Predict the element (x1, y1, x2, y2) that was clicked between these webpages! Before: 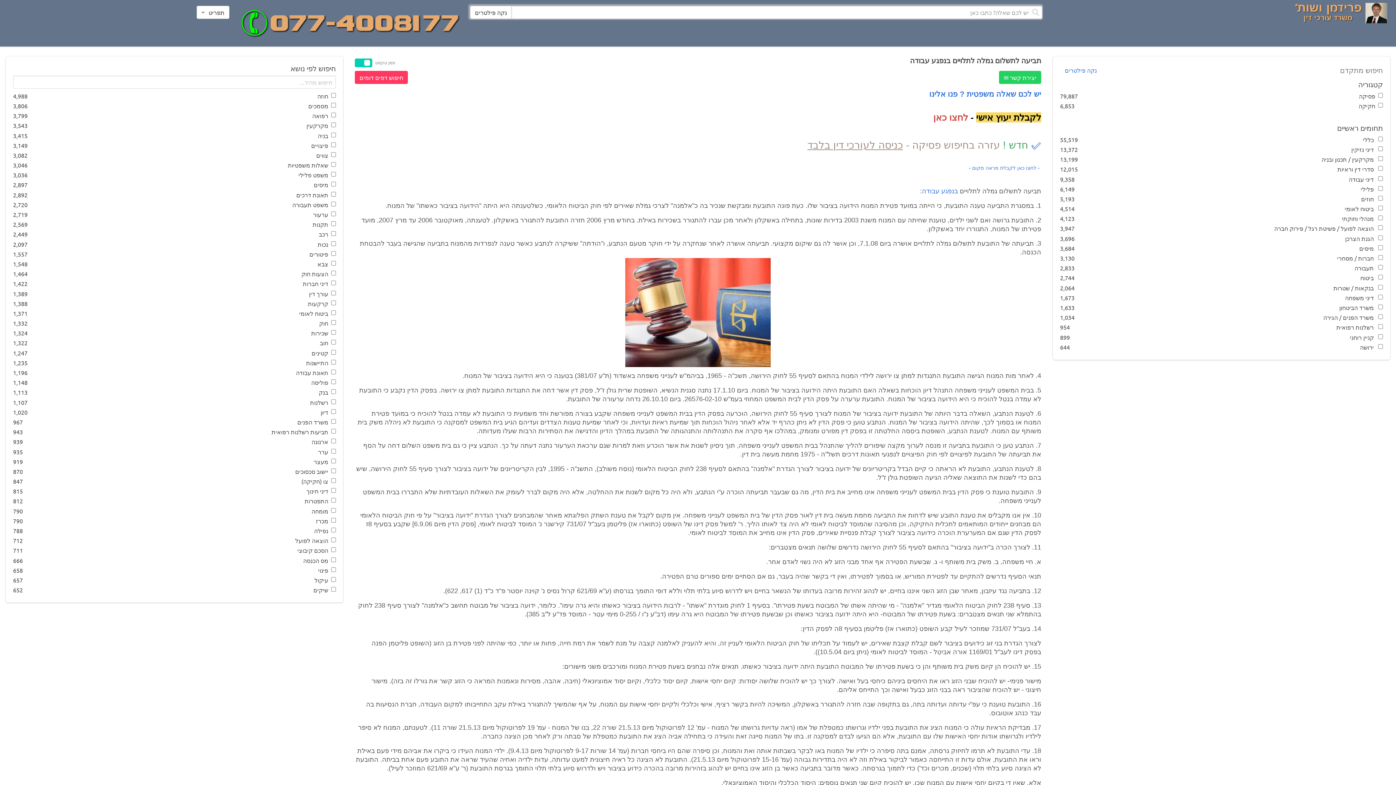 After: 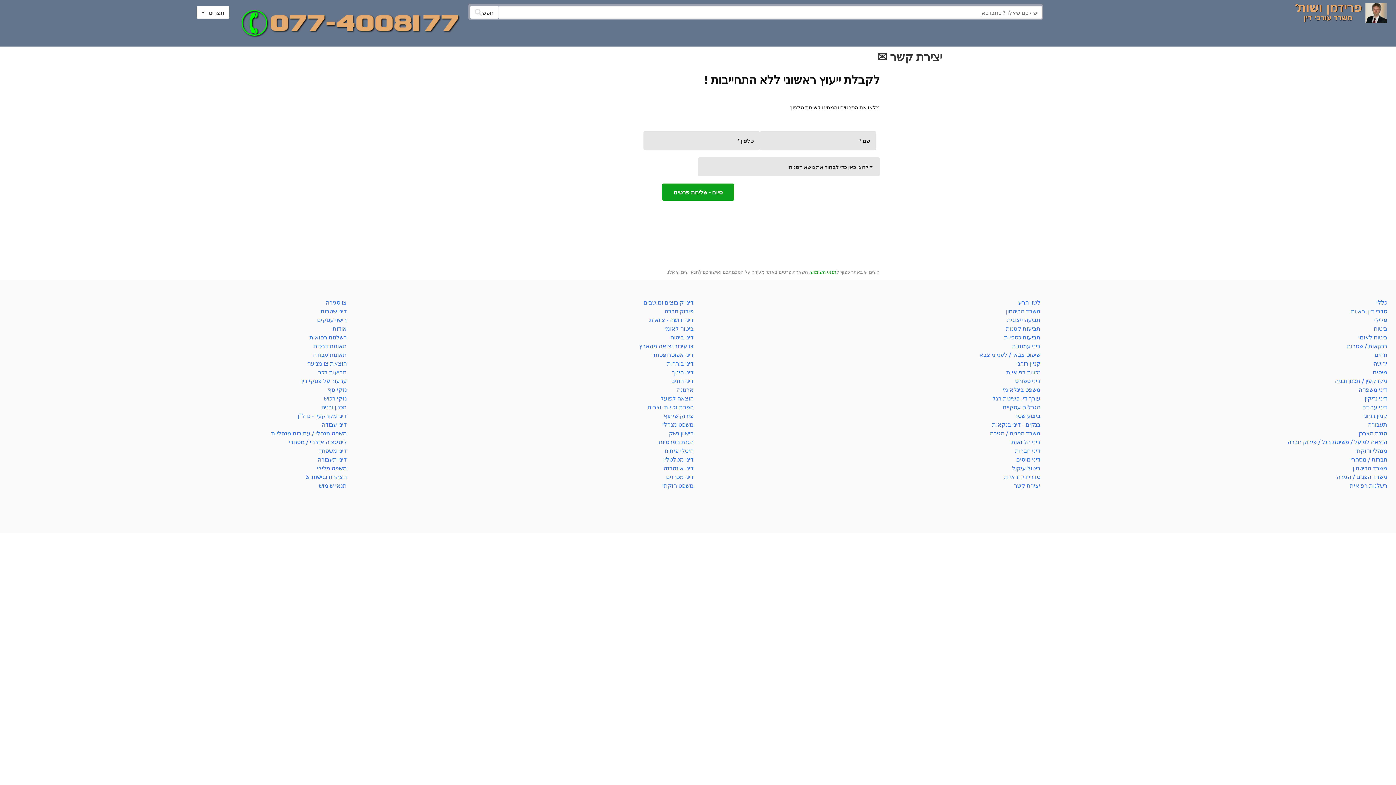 Action: label: לחצו כאן bbox: (933, 112, 968, 122)